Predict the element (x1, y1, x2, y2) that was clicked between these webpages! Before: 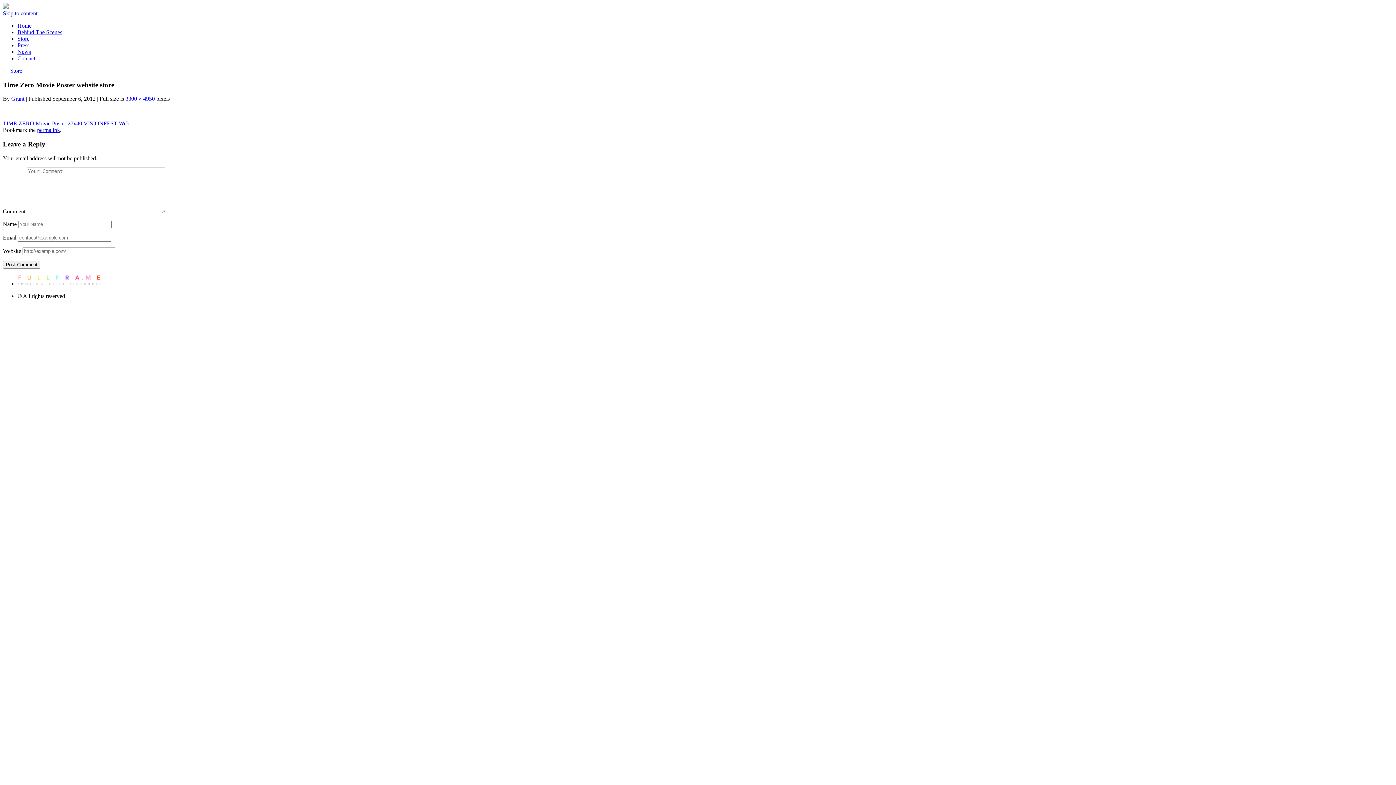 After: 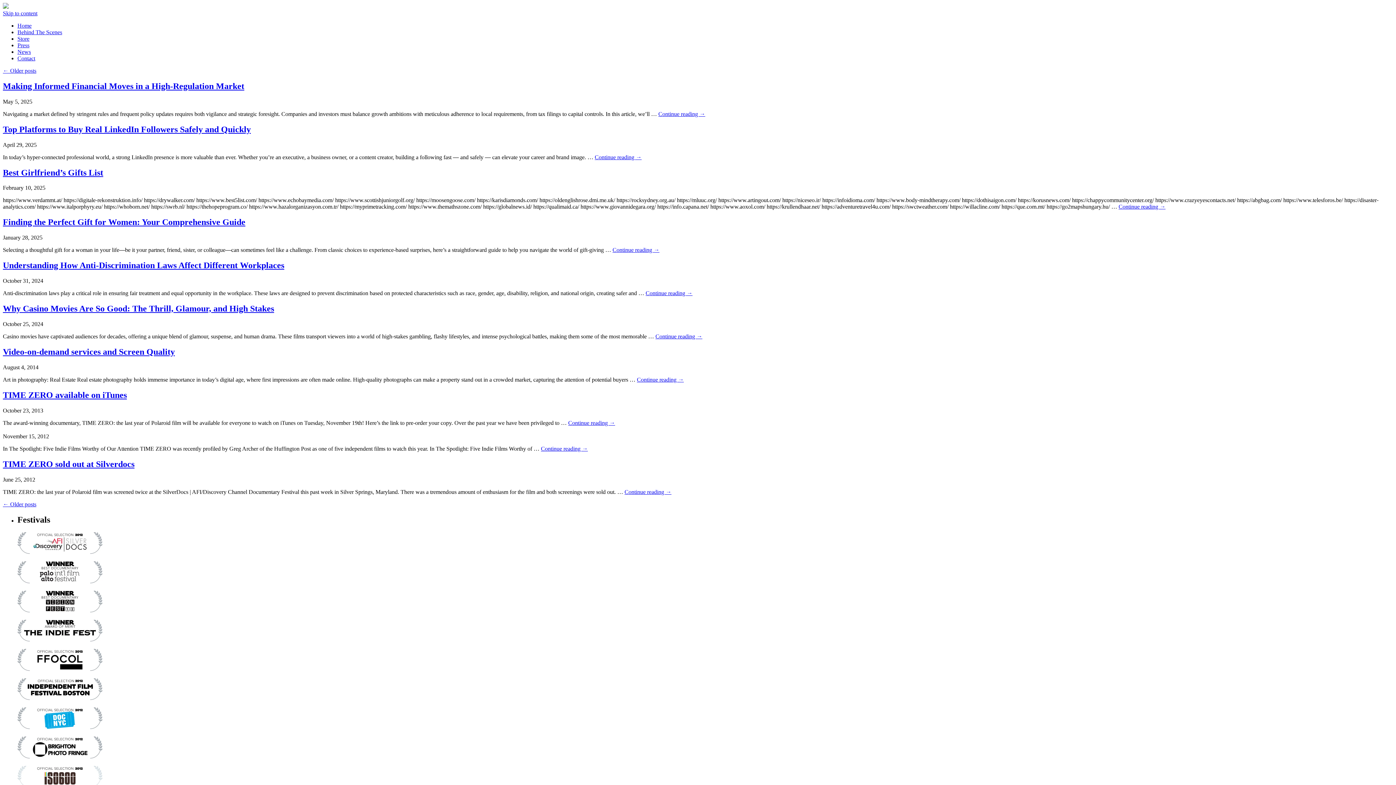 Action: label: News bbox: (17, 48, 30, 54)